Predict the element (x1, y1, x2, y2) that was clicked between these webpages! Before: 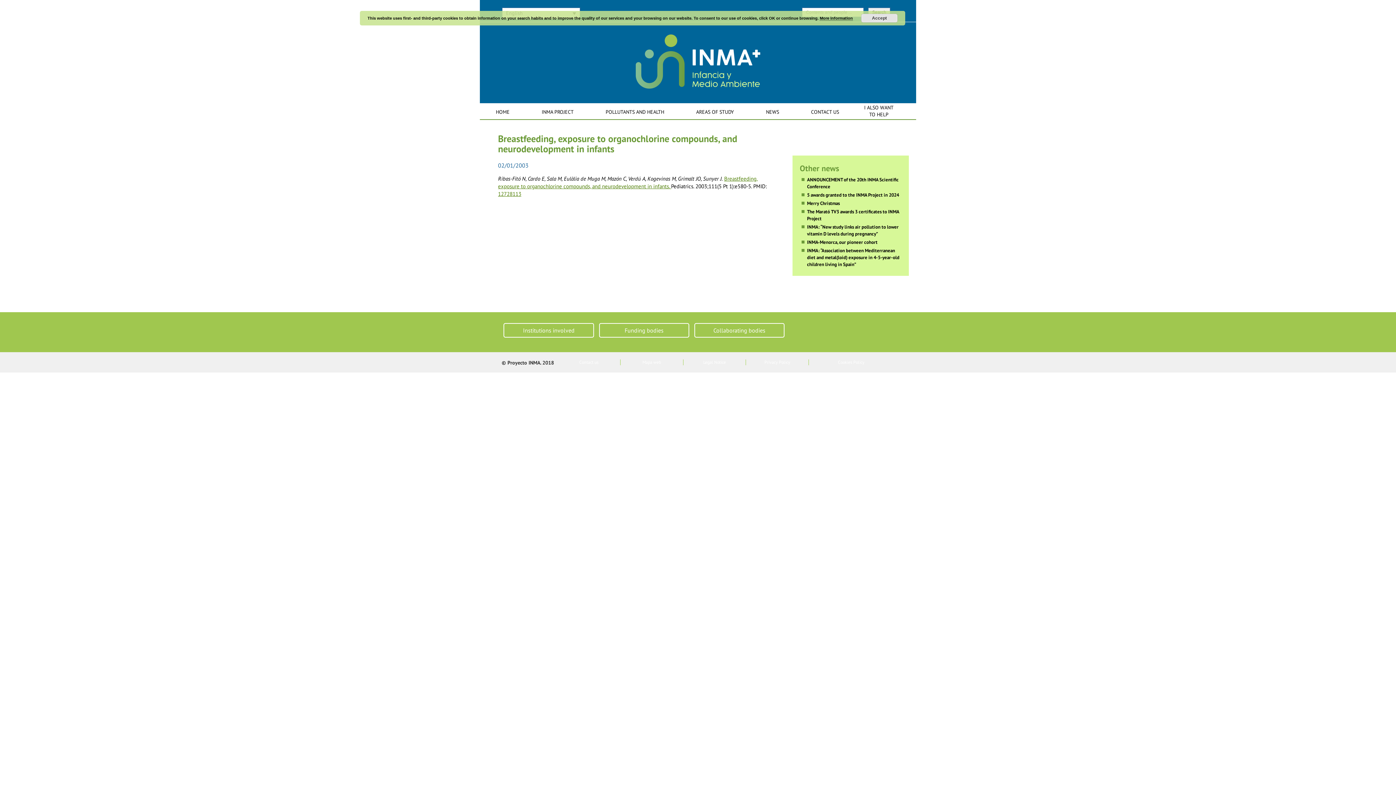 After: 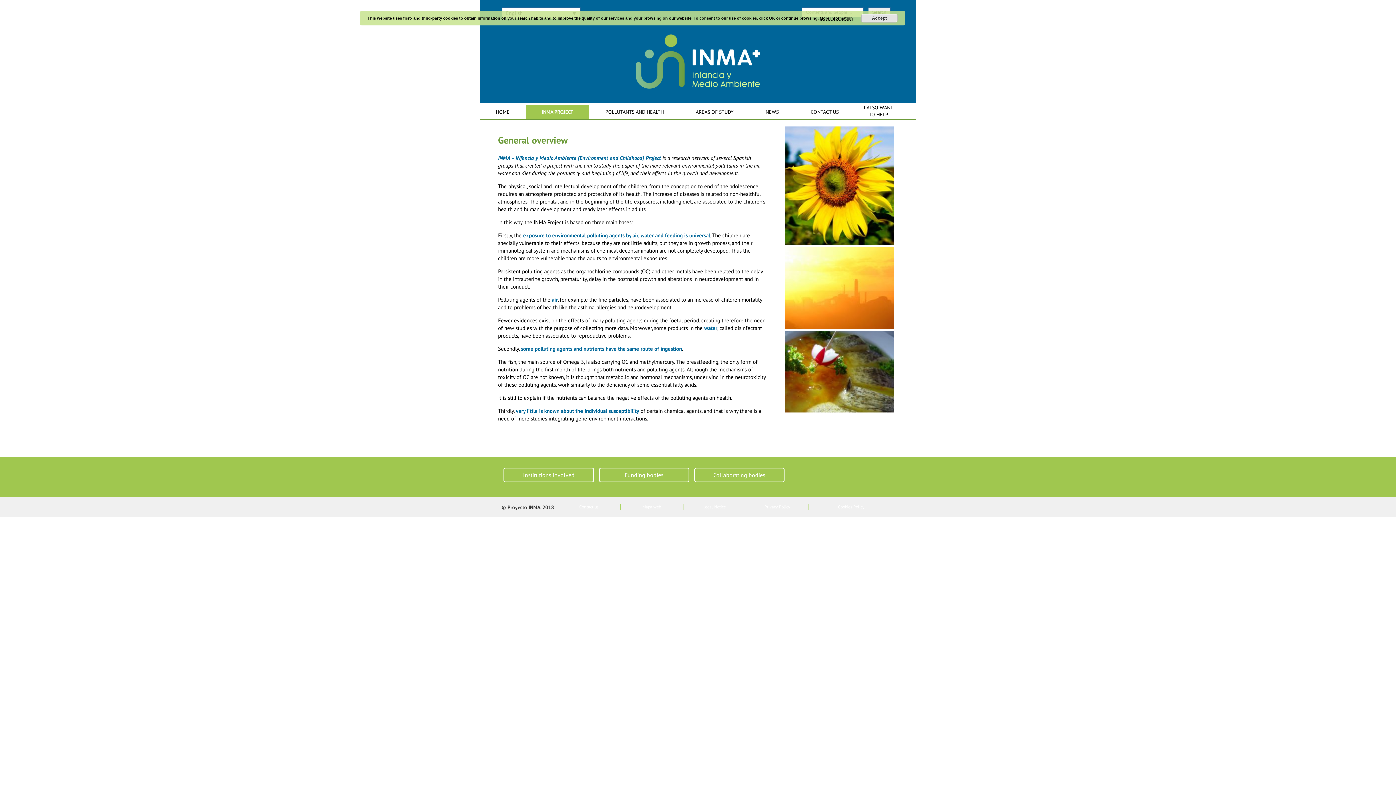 Action: label: INMA PROJECT bbox: (525, 105, 589, 119)